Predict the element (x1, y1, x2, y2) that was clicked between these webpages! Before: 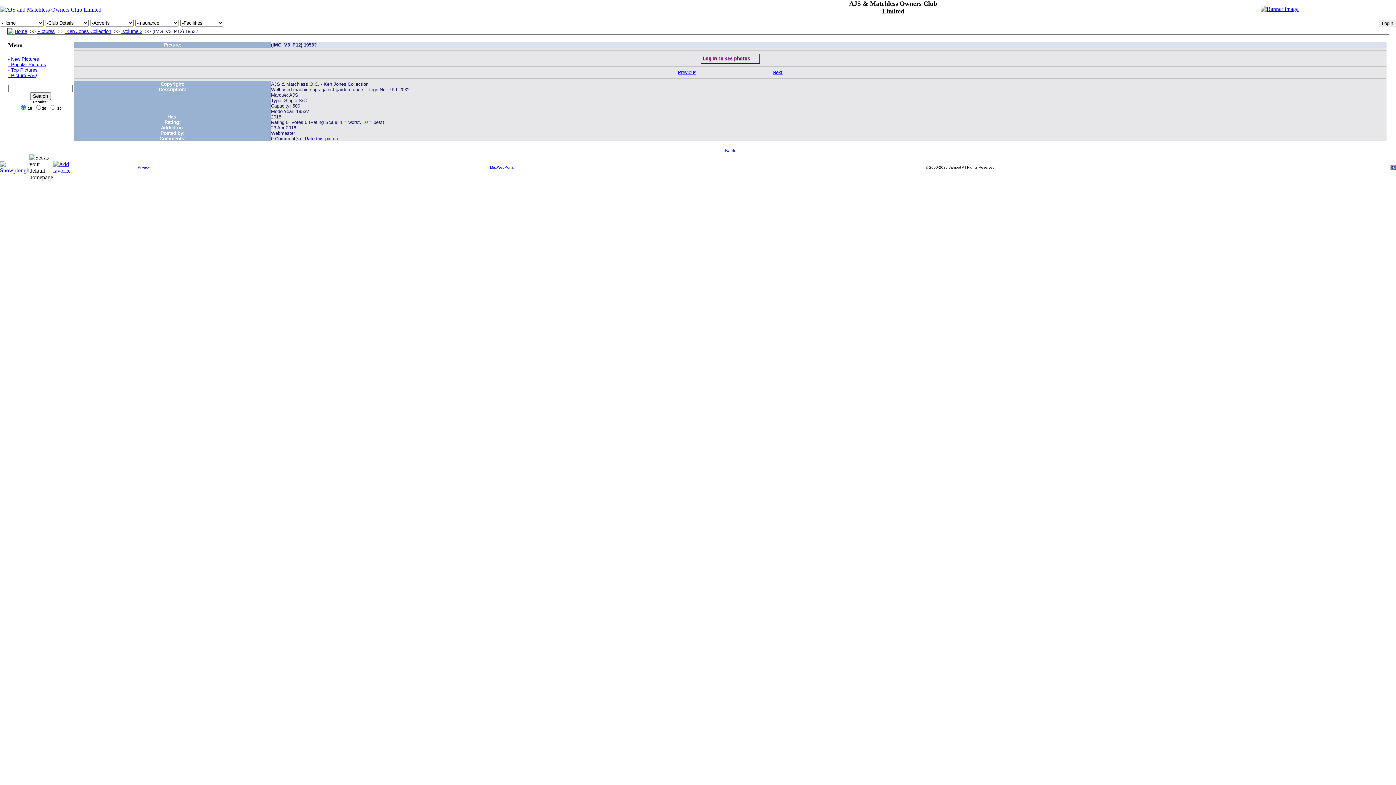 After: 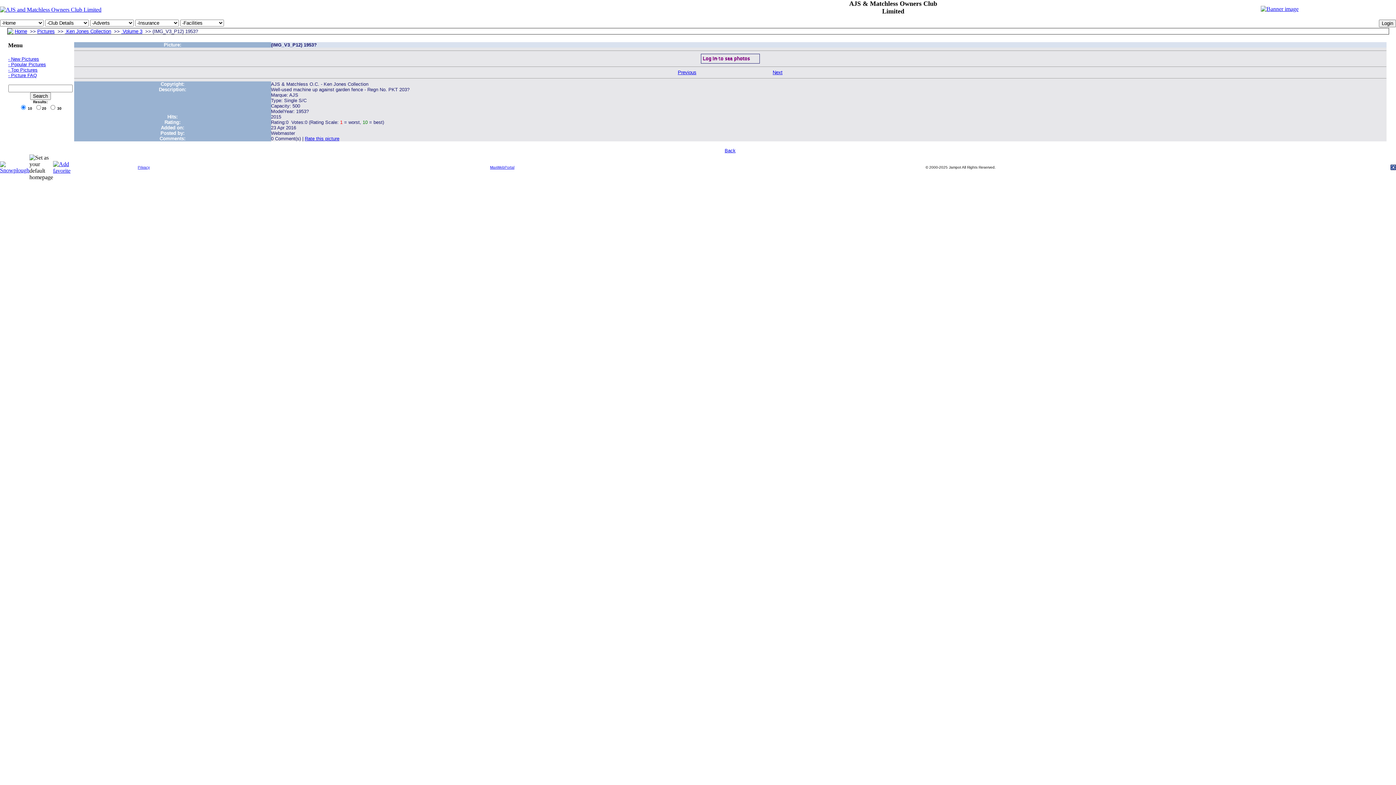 Action: label: Rate this picture bbox: (304, 136, 339, 141)